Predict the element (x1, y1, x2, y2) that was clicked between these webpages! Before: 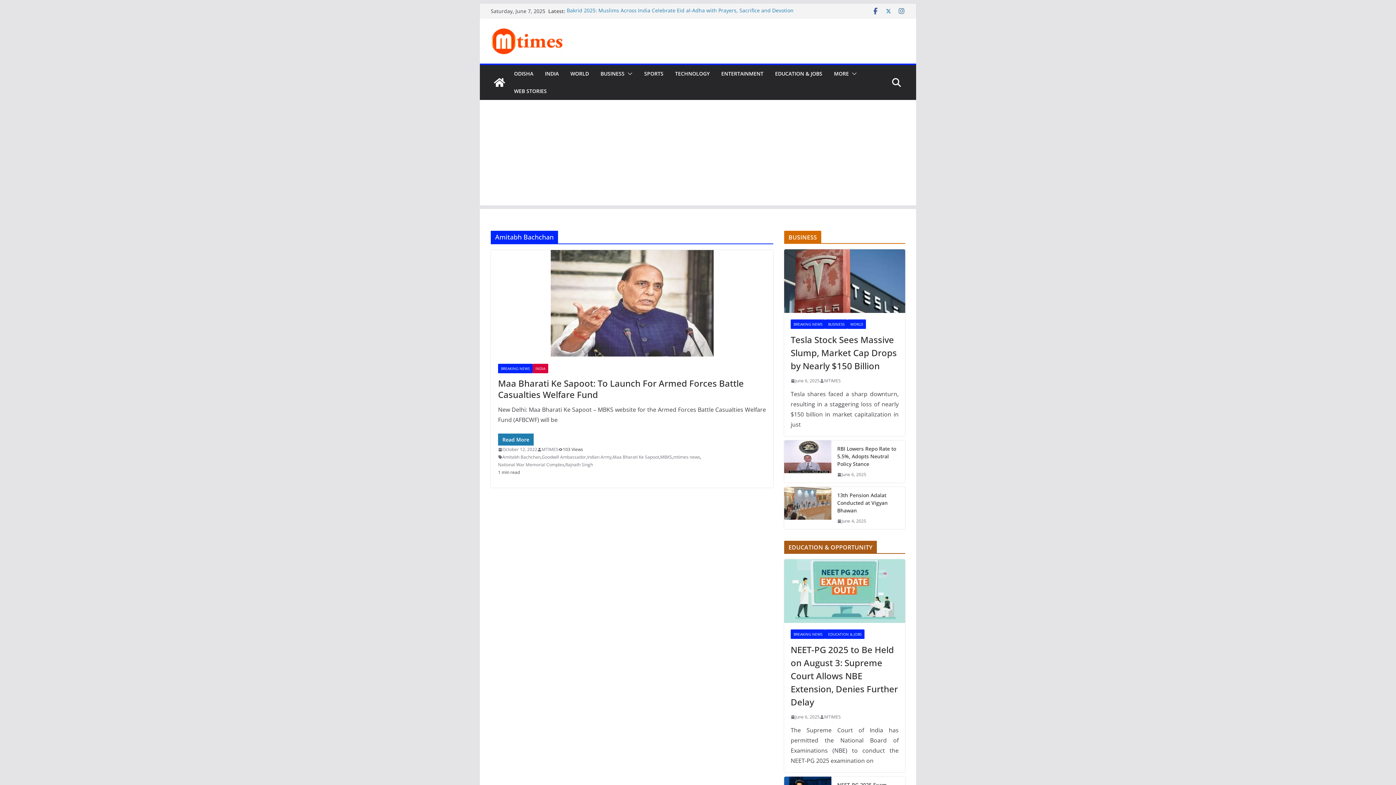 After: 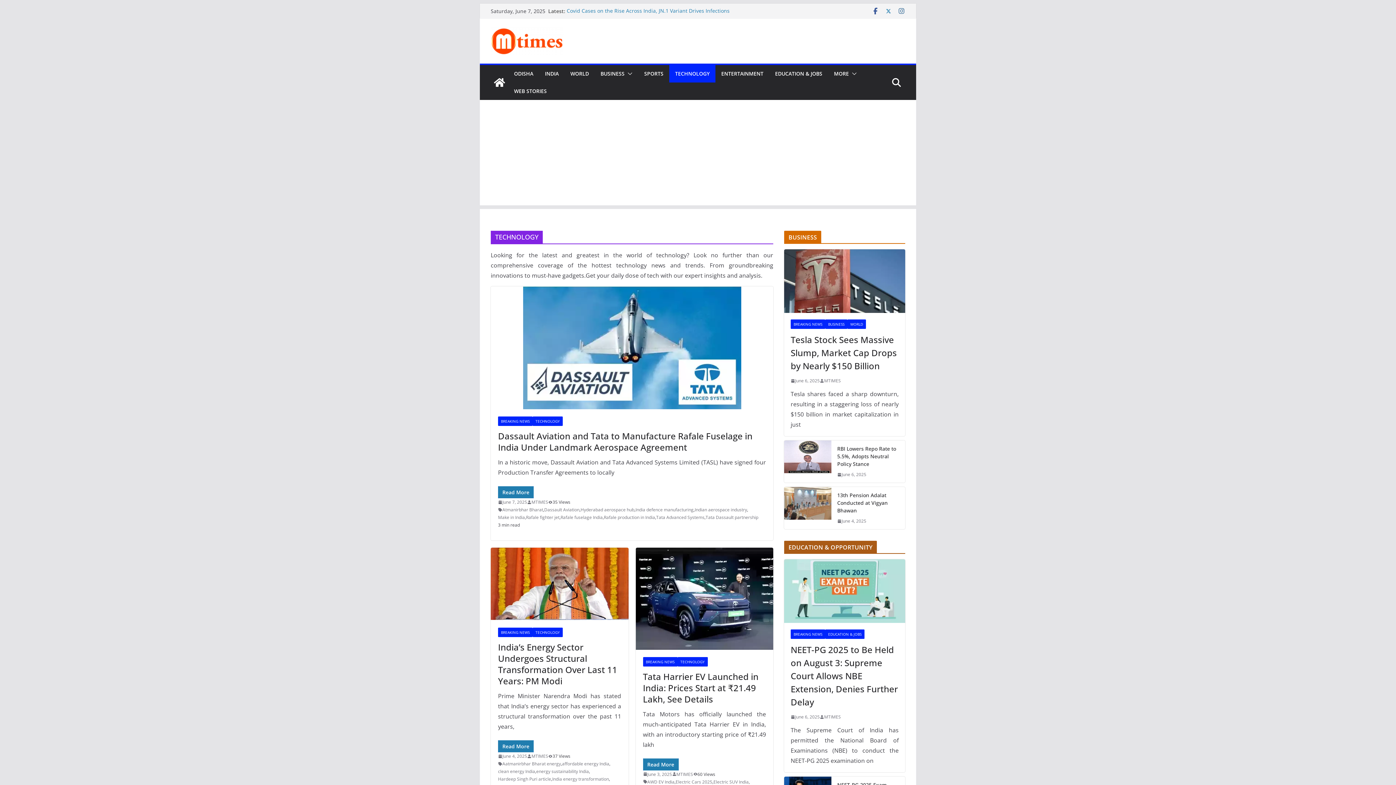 Action: label: TECHNOLOGY bbox: (675, 68, 709, 78)